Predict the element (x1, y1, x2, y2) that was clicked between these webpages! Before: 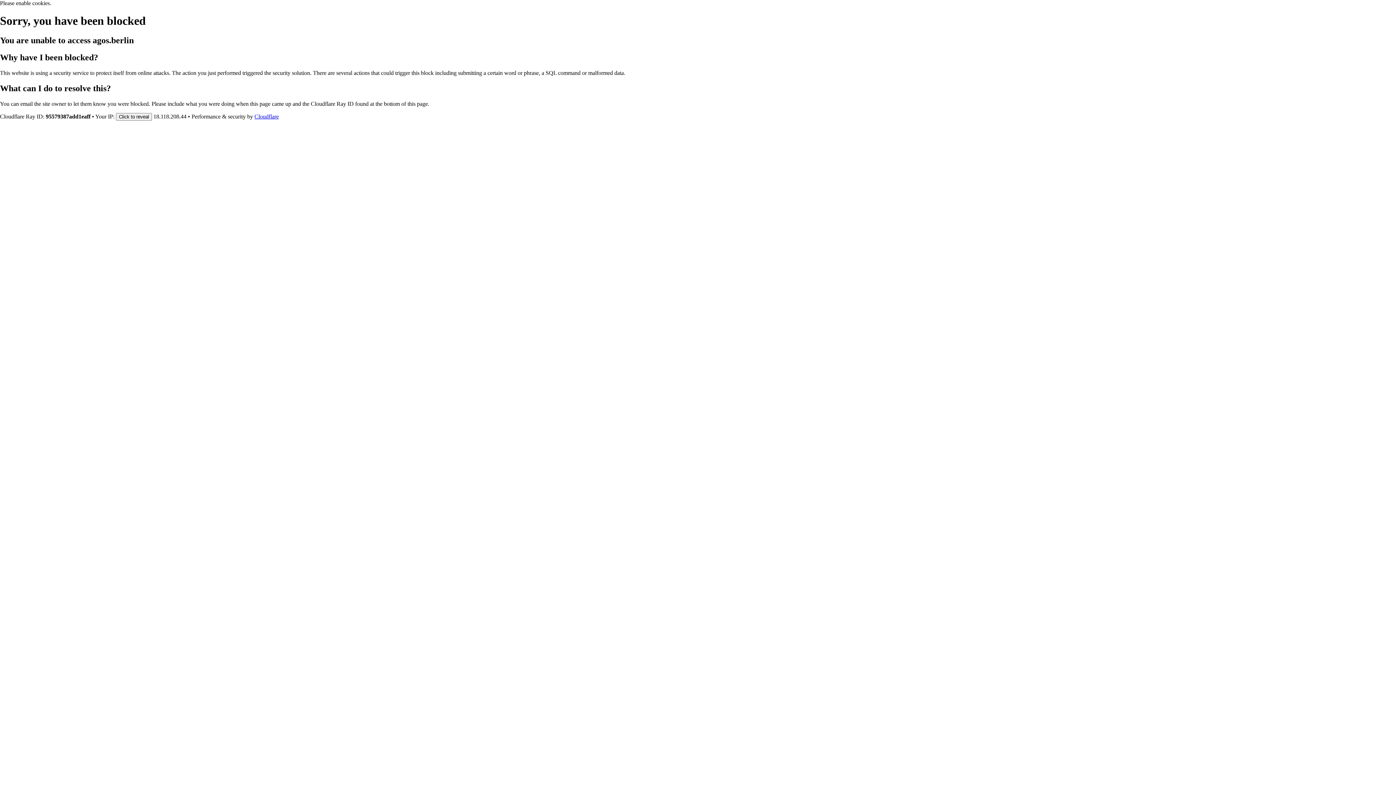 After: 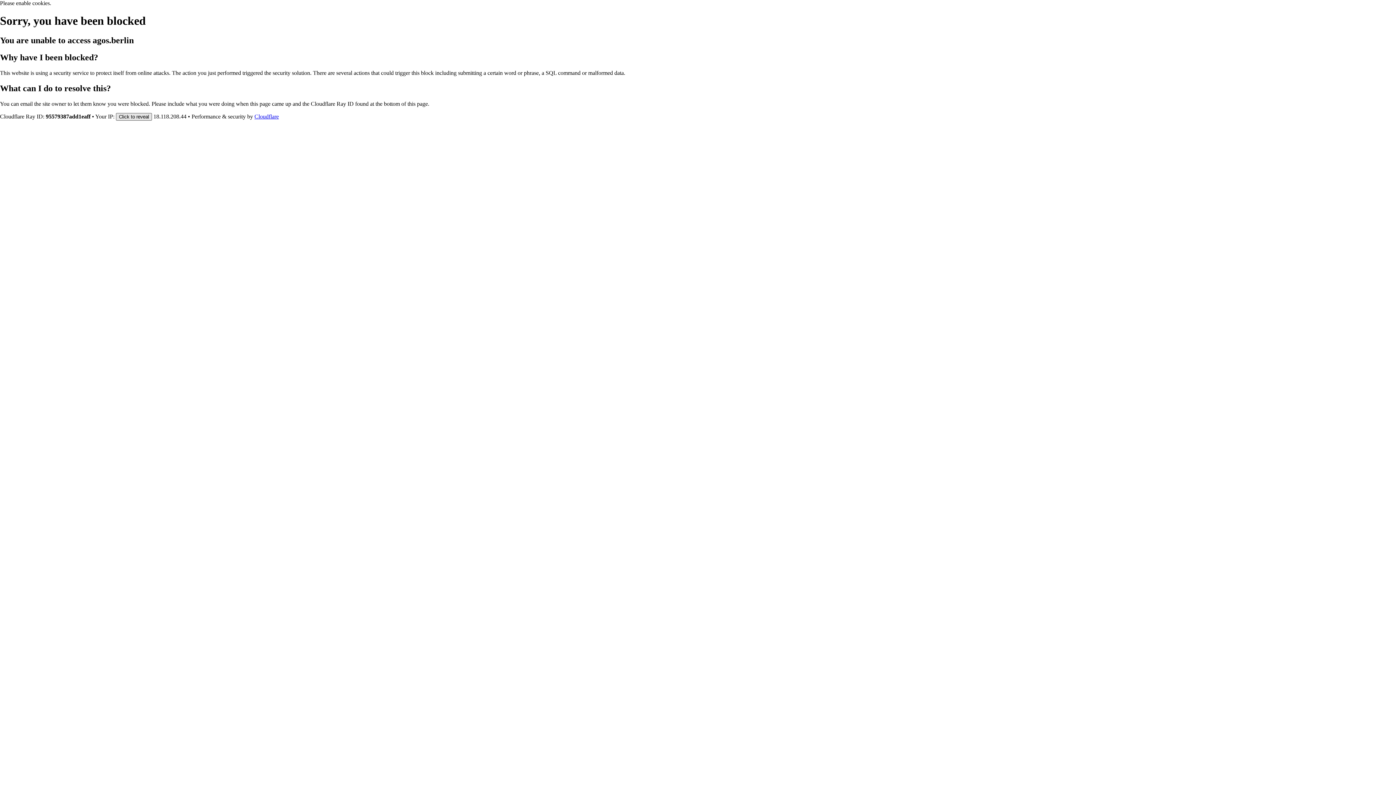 Action: bbox: (116, 112, 152, 120) label: Click to reveal